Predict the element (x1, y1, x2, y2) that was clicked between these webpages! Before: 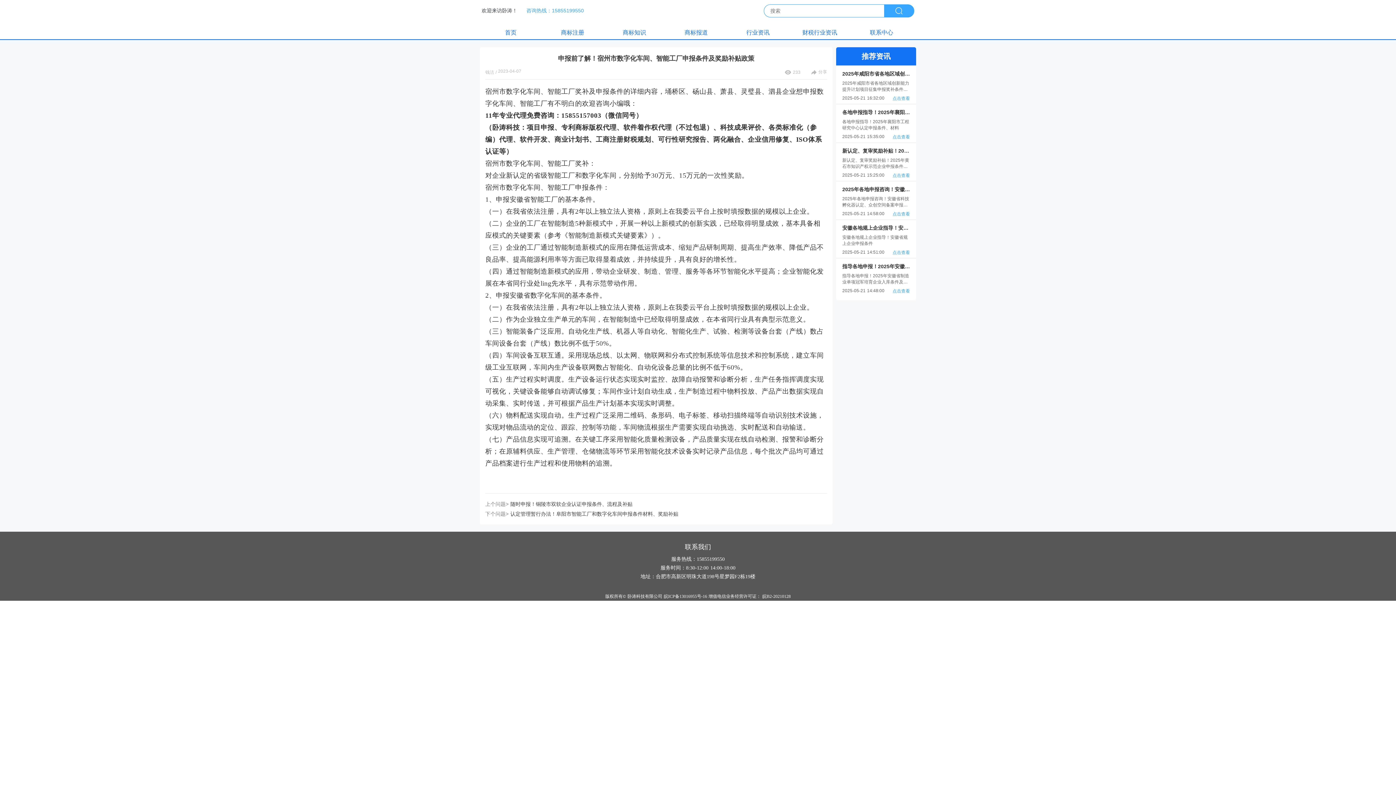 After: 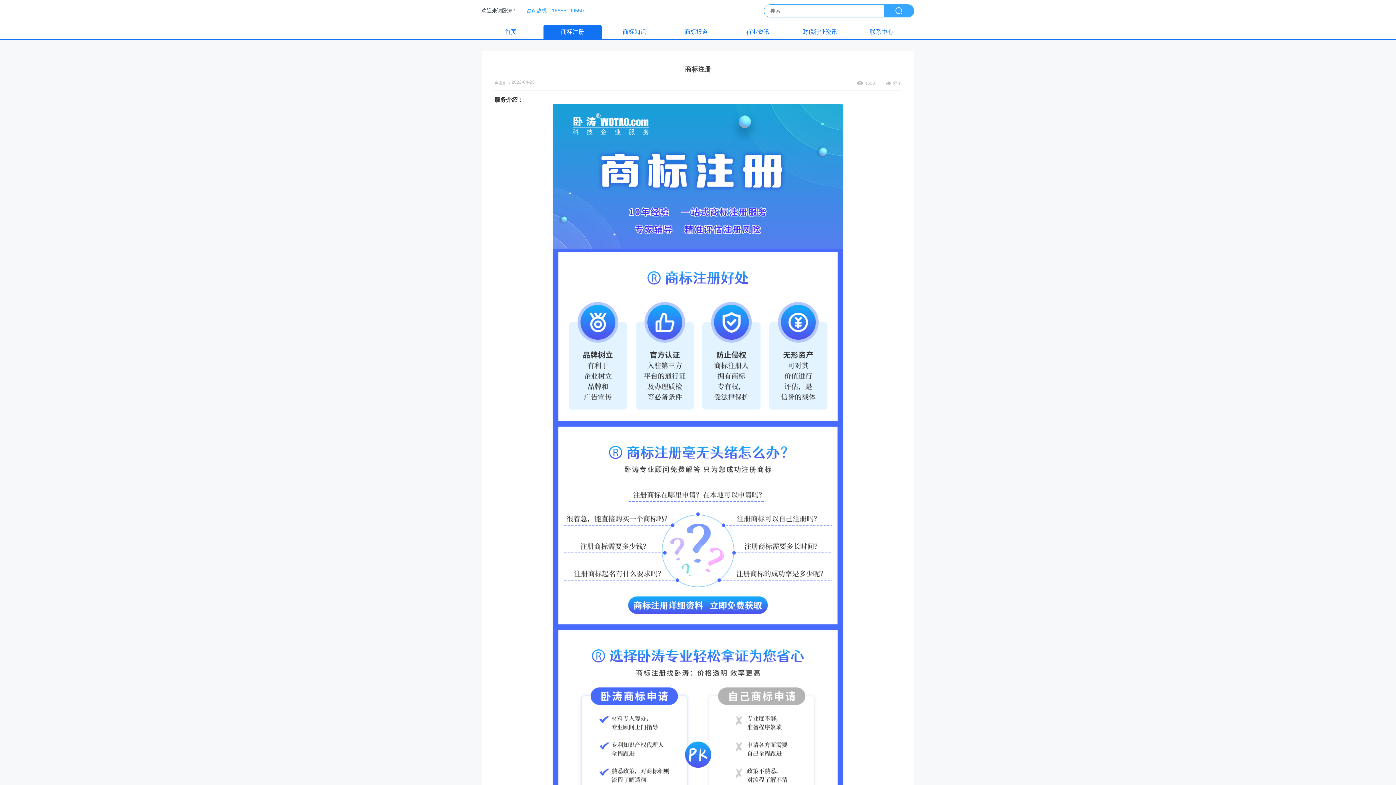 Action: label: 商标注册 bbox: (543, 25, 601, 40)